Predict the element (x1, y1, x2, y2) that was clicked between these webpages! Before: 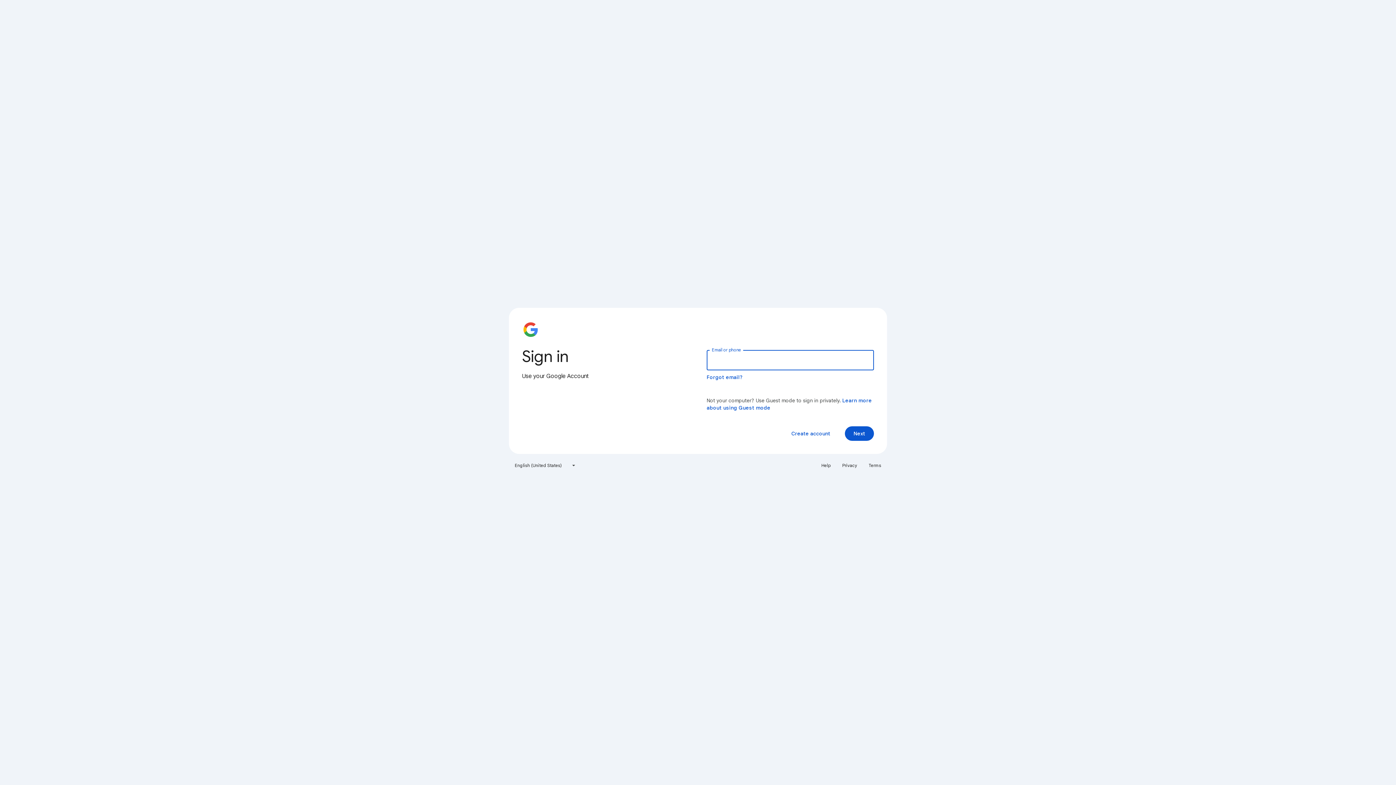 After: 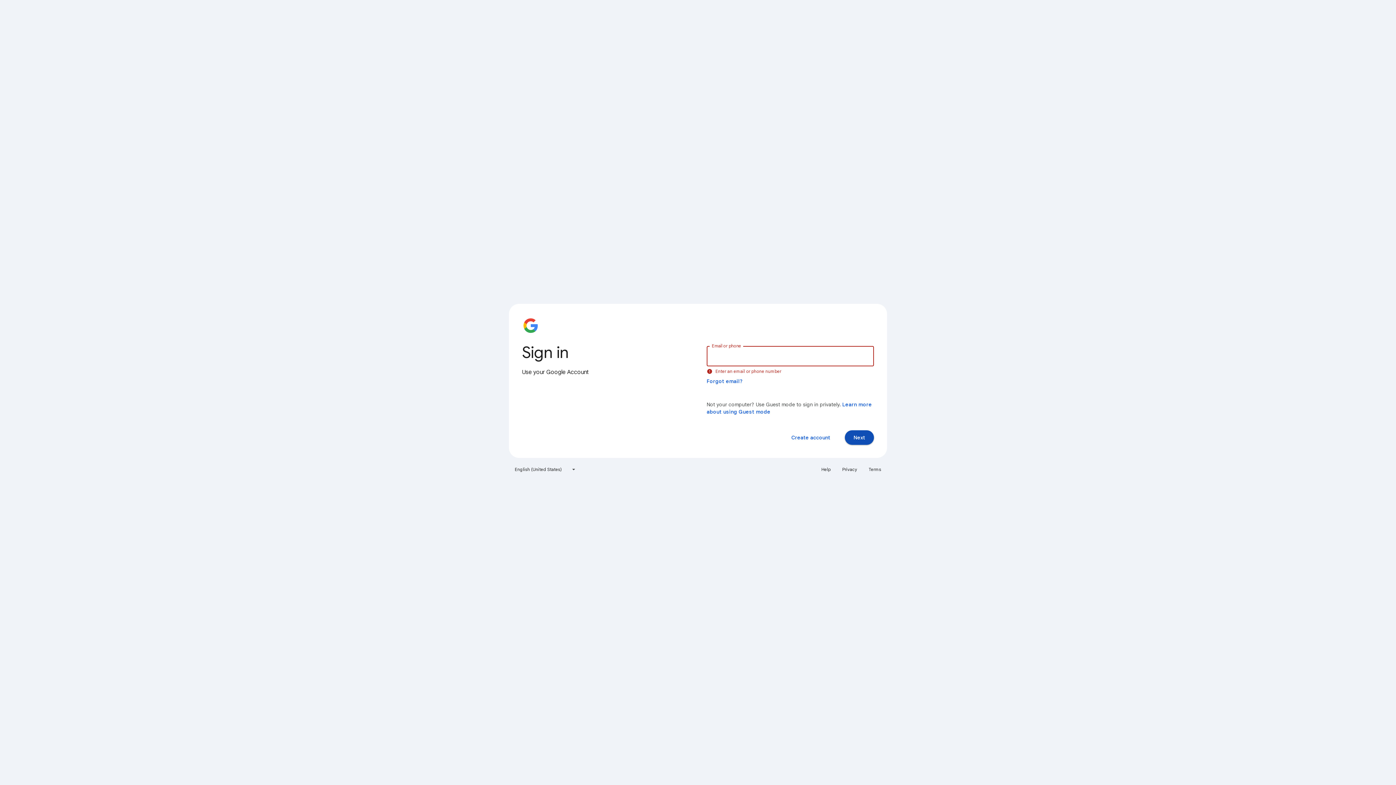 Action: label: Next bbox: (845, 426, 874, 441)